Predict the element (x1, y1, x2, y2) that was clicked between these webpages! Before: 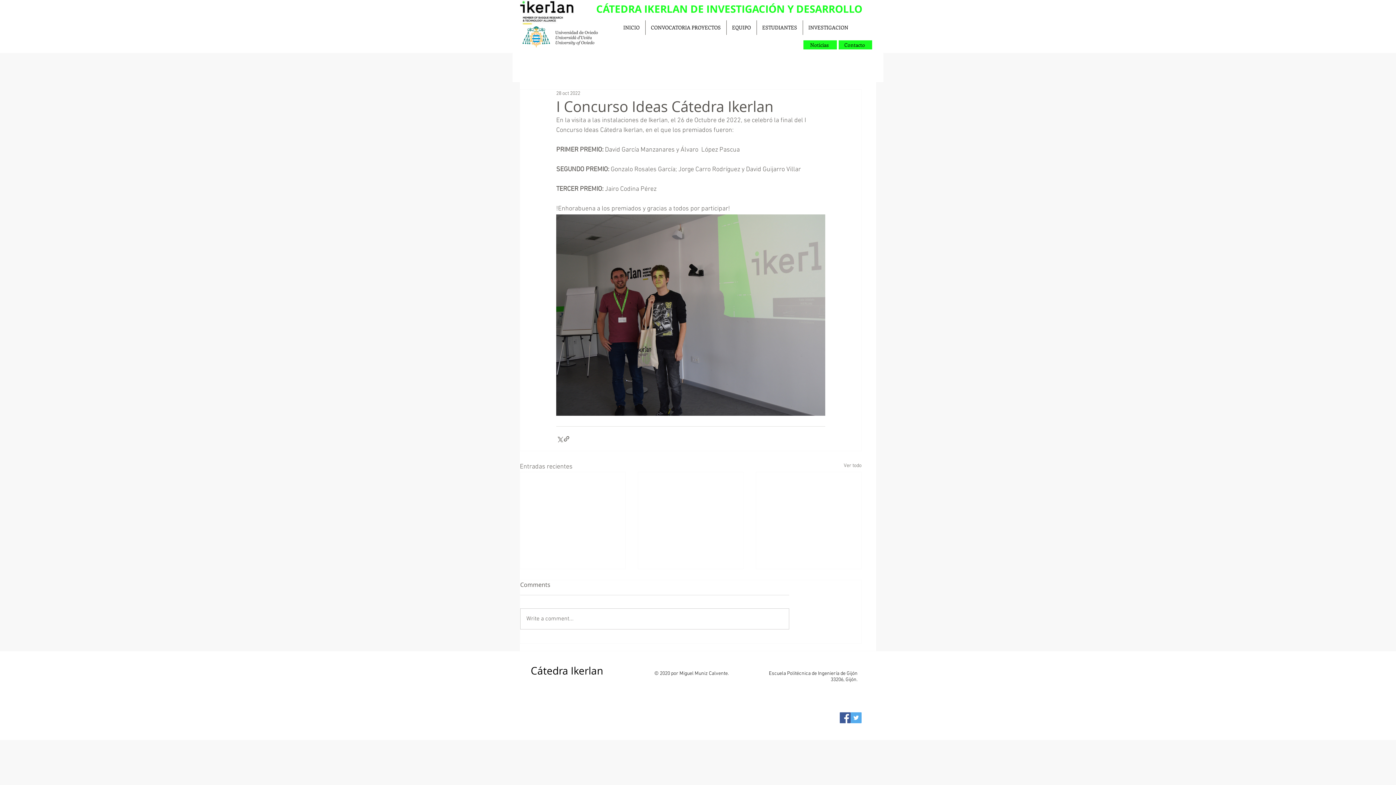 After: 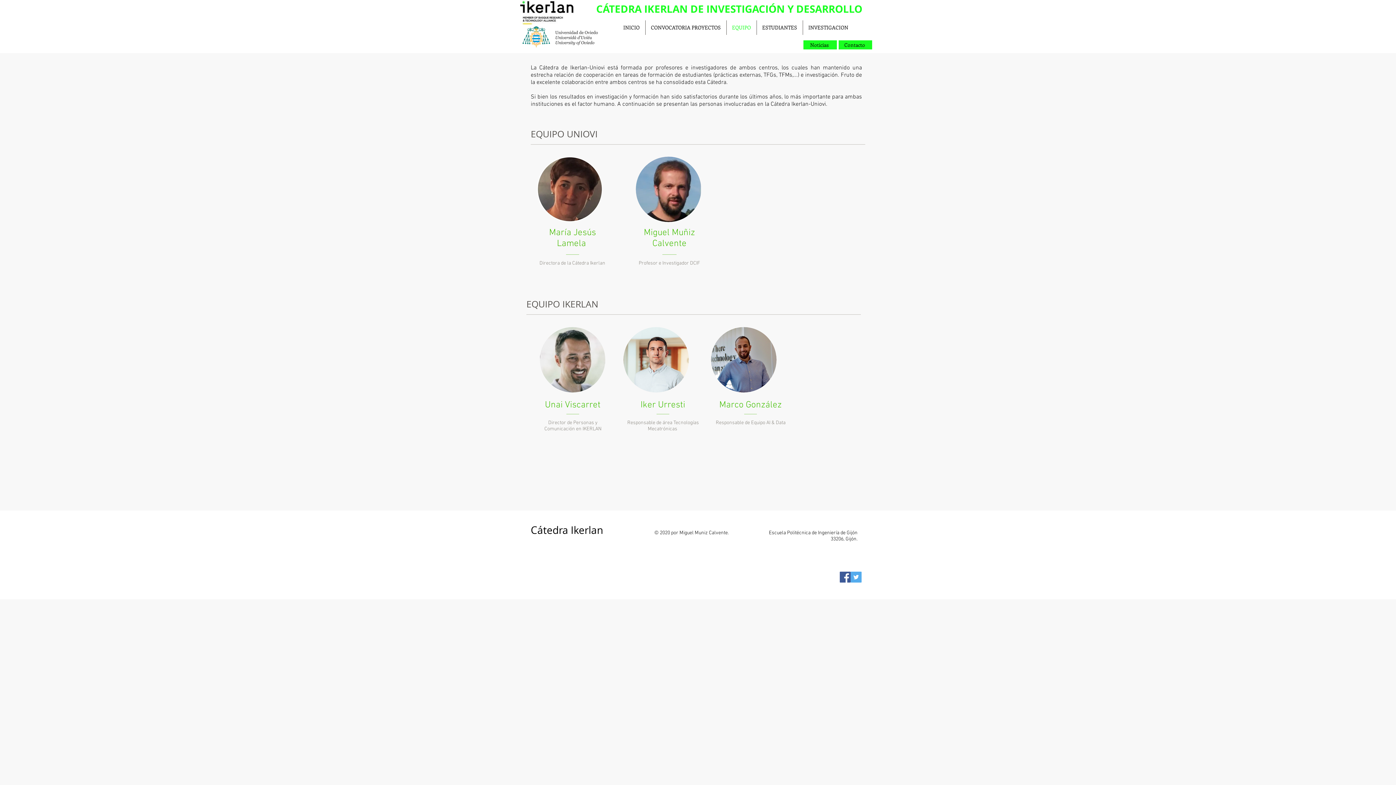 Action: label: EQUIPO bbox: (726, 20, 756, 34)